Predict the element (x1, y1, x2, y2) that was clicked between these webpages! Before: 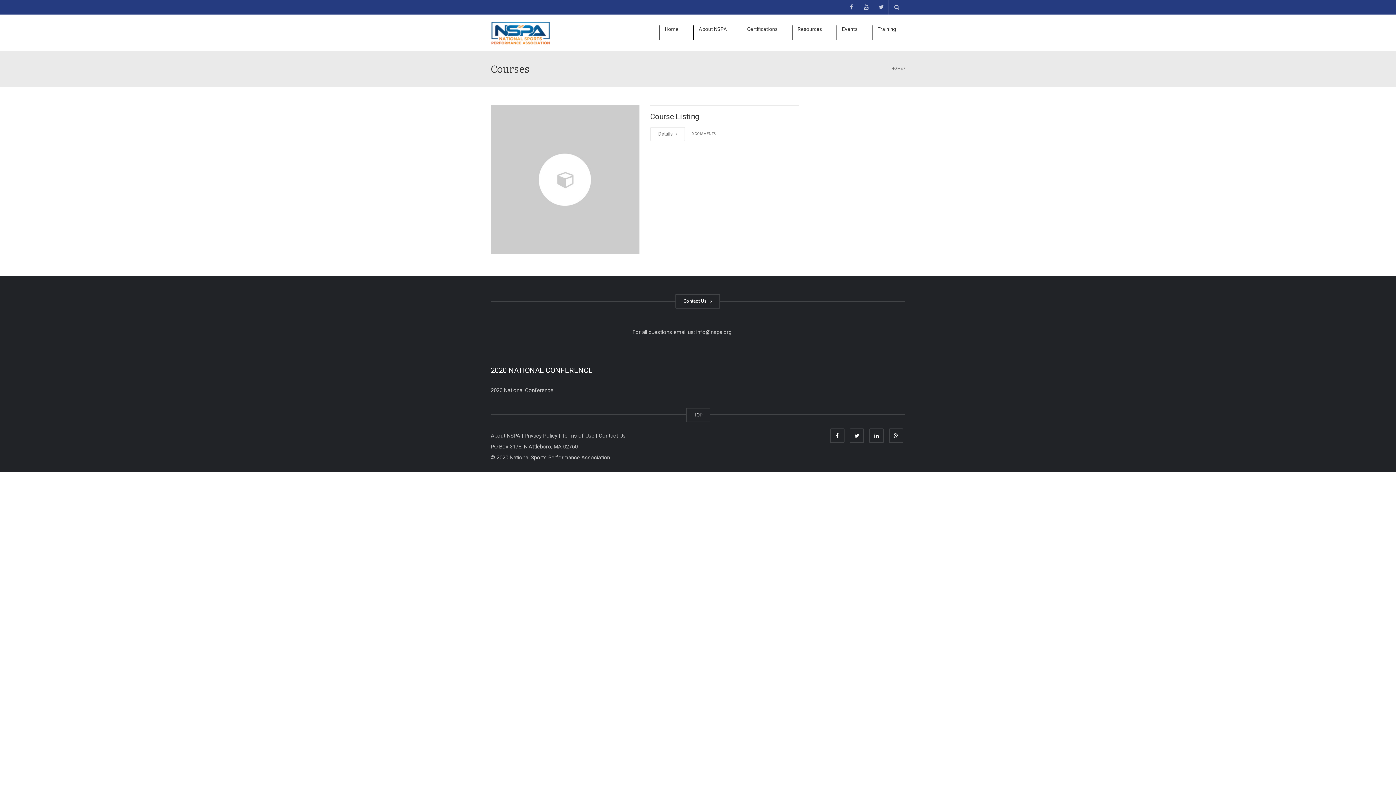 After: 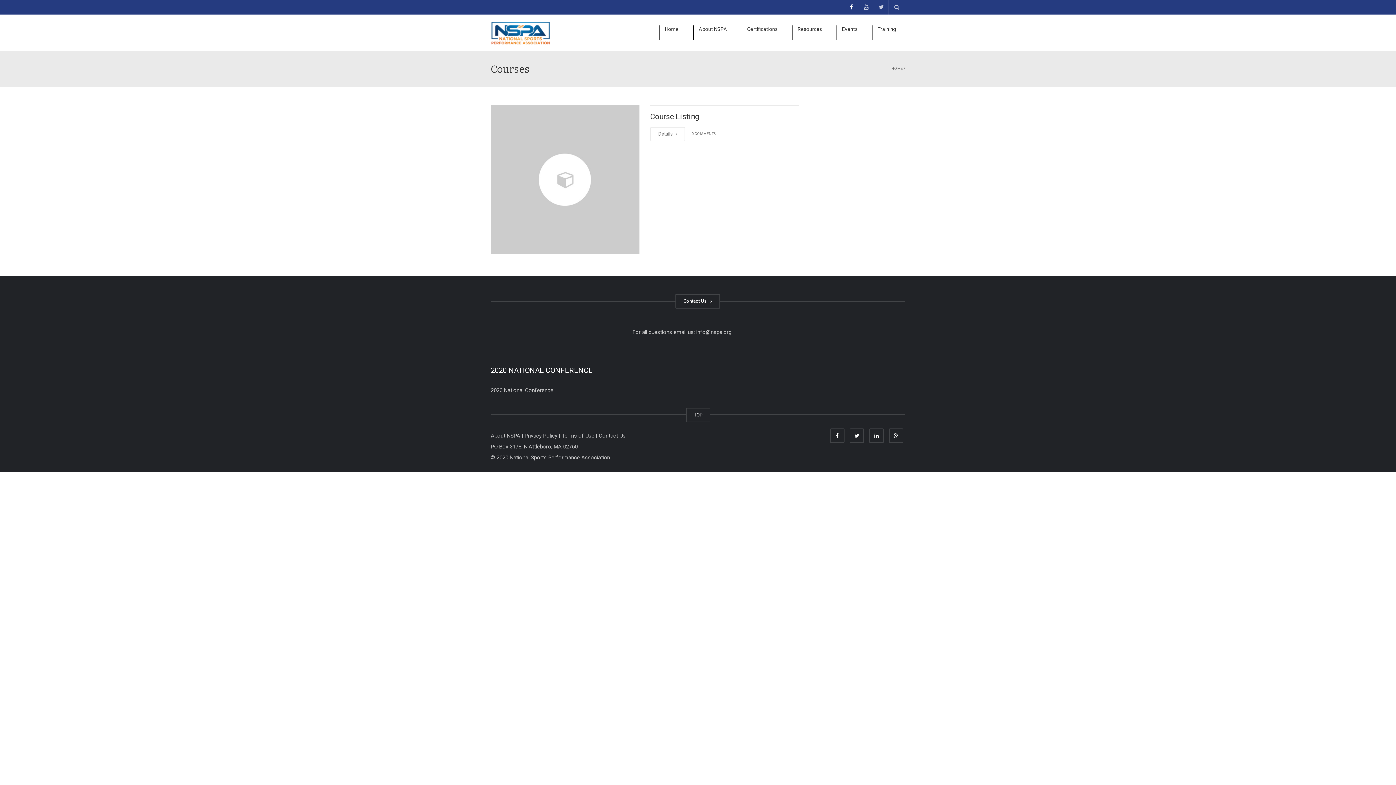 Action: bbox: (844, 0, 858, 14)